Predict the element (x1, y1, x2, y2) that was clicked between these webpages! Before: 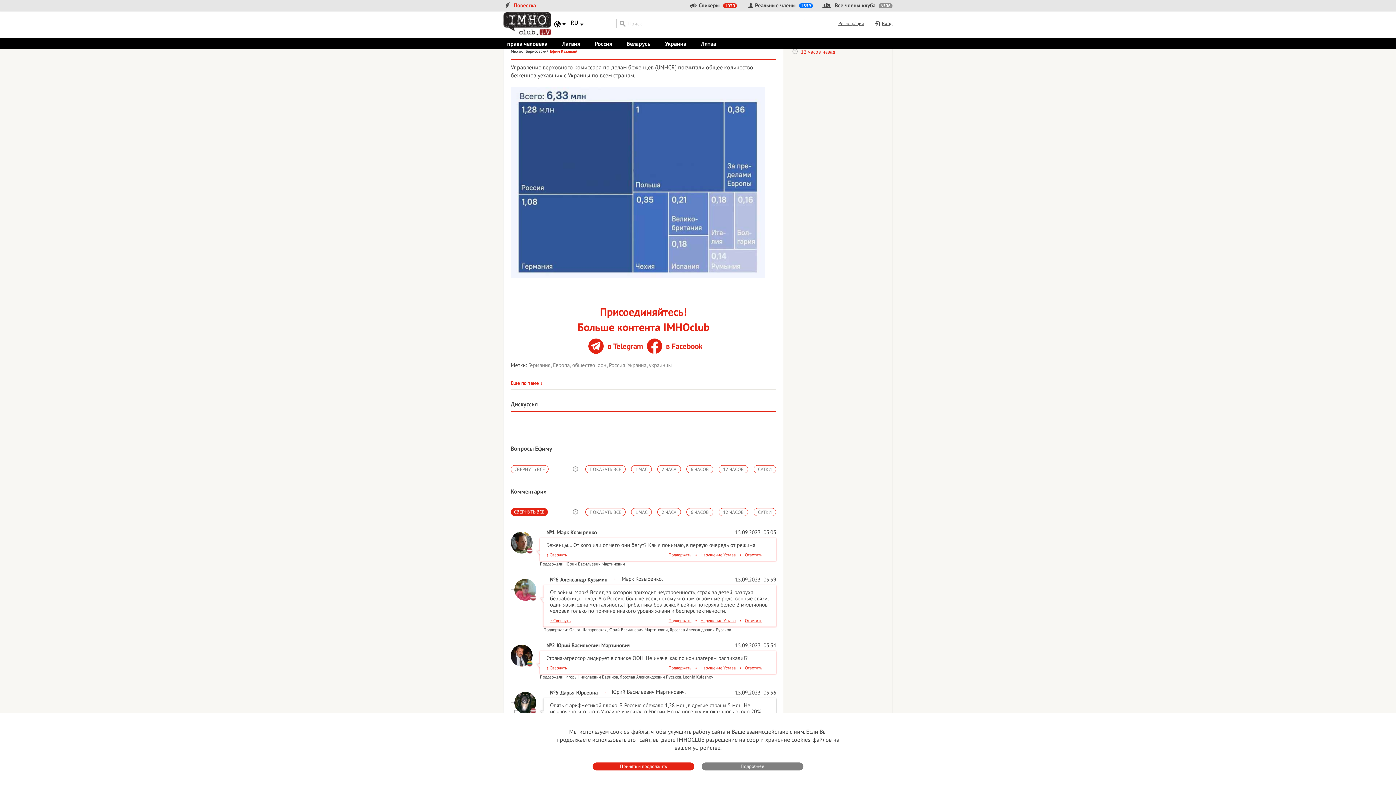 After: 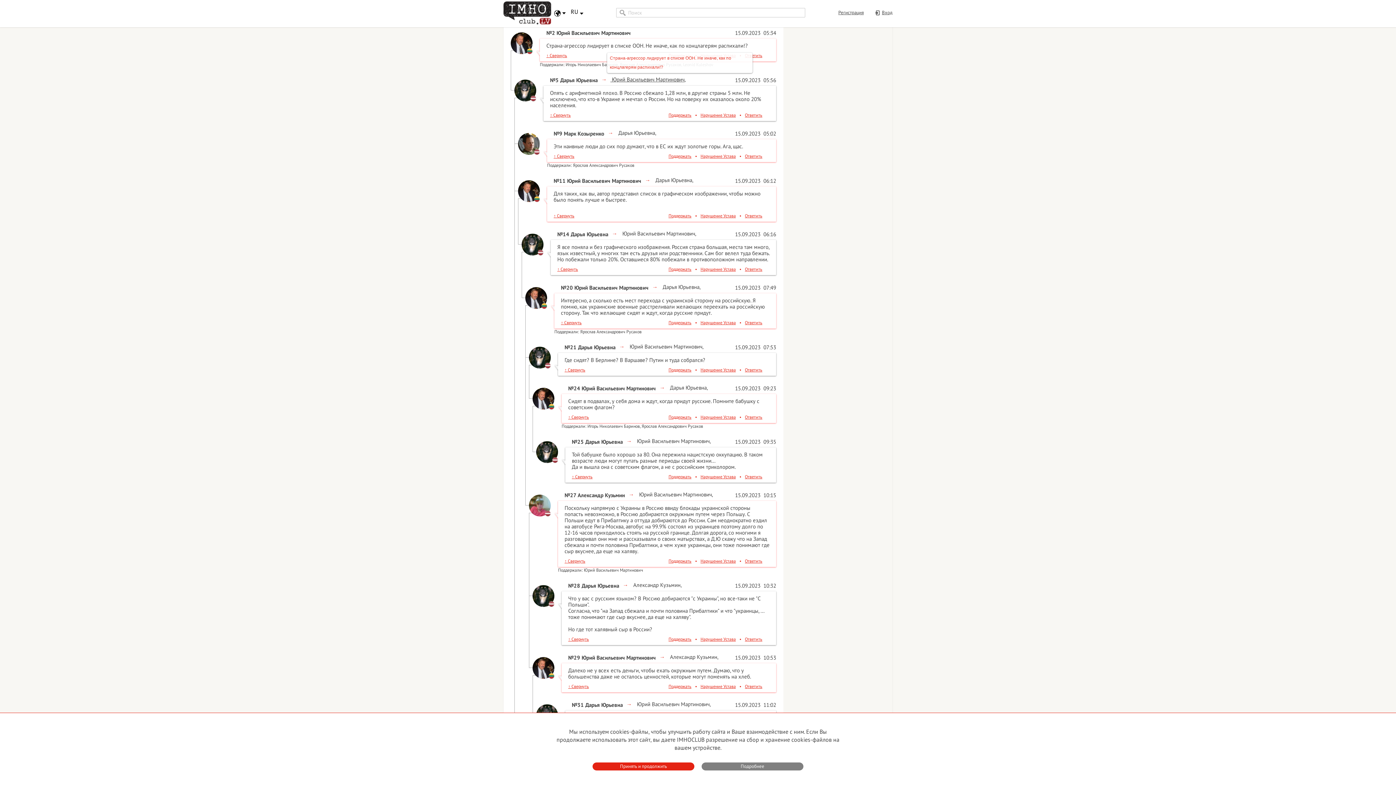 Action: bbox: (610, 688, 684, 695) label:  Юрий Васильевич Мартинович